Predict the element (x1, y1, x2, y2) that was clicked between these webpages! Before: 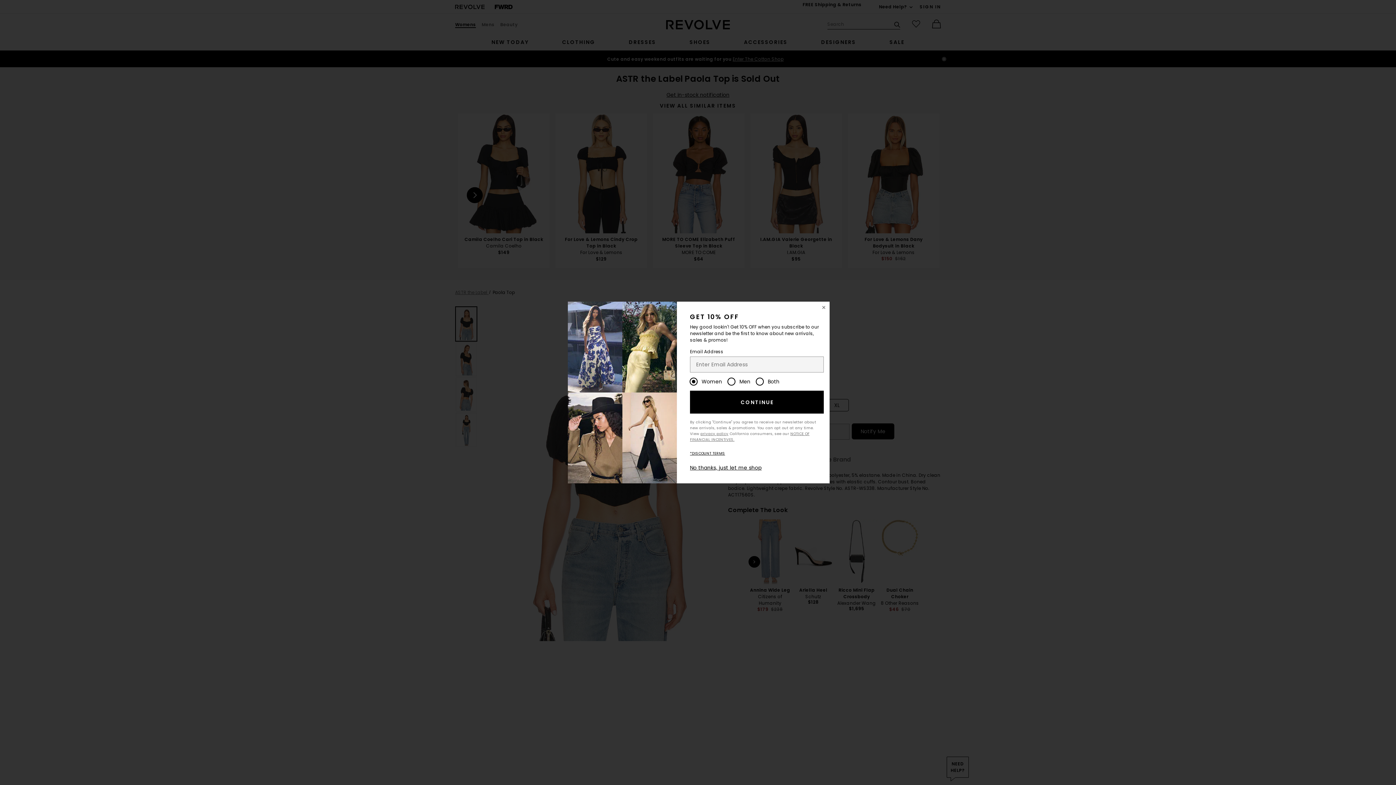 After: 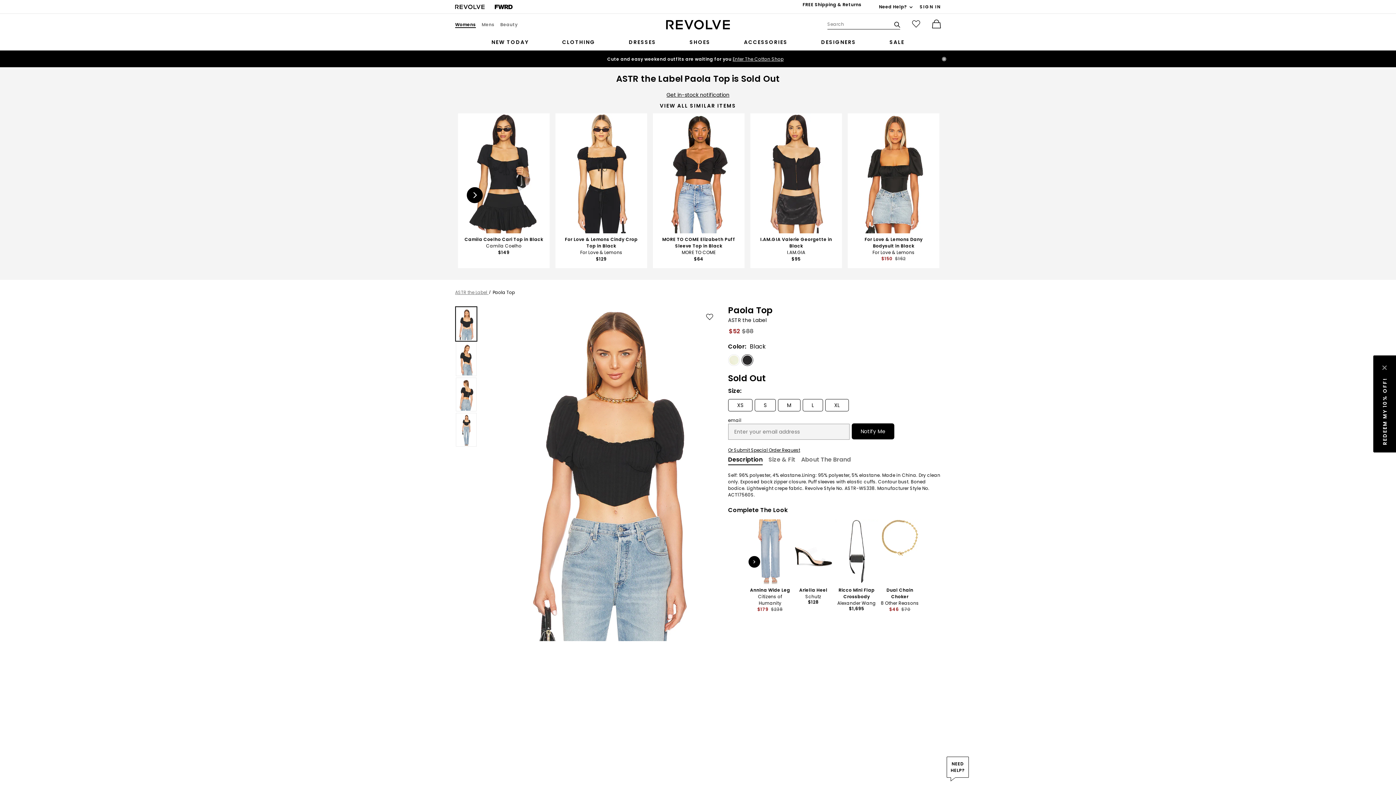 Action: bbox: (690, 464, 761, 471) label: No thanks, just let me shop